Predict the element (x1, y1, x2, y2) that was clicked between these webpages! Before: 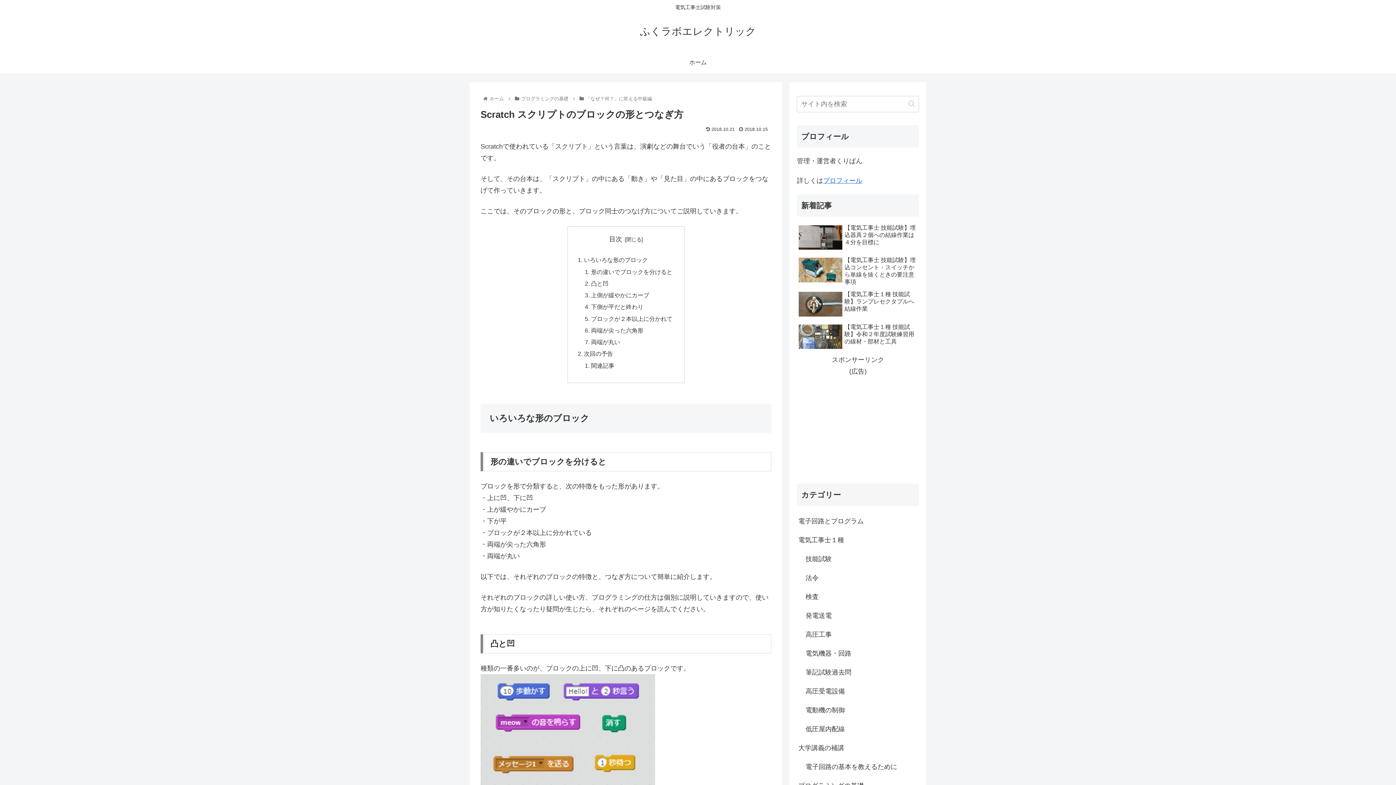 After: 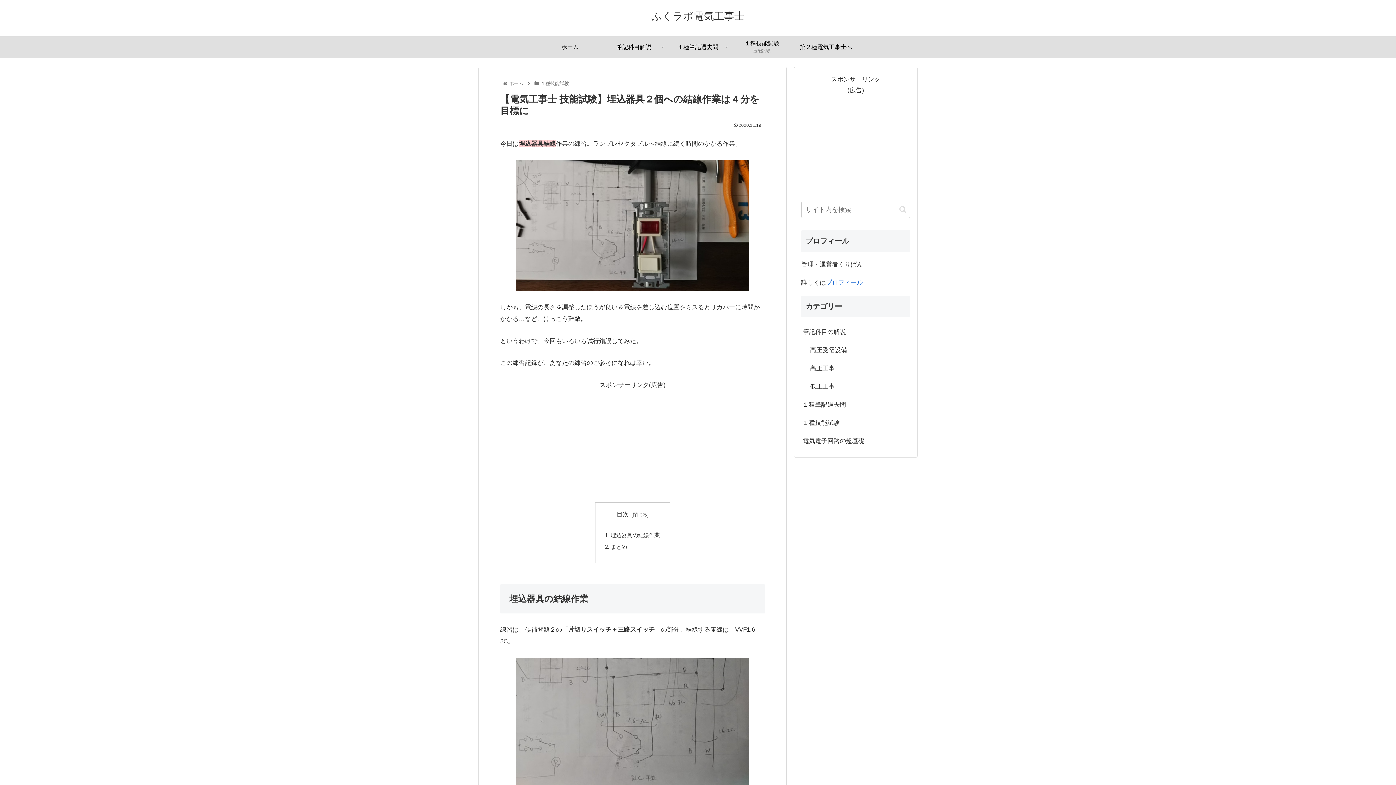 Action: bbox: (797, 222, 919, 253) label: 【電気工事士 技能試験】埋込器具２個への結線作業は４分を目標に